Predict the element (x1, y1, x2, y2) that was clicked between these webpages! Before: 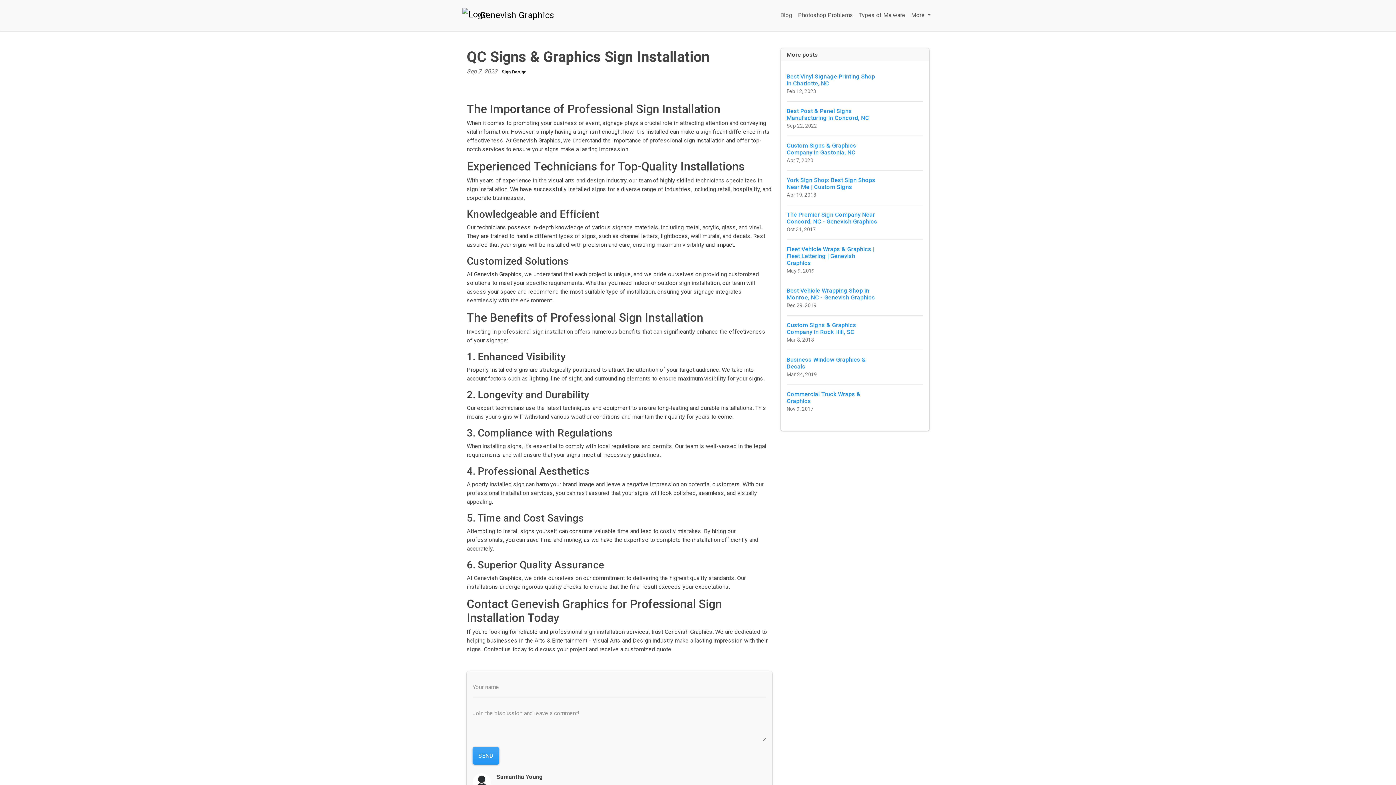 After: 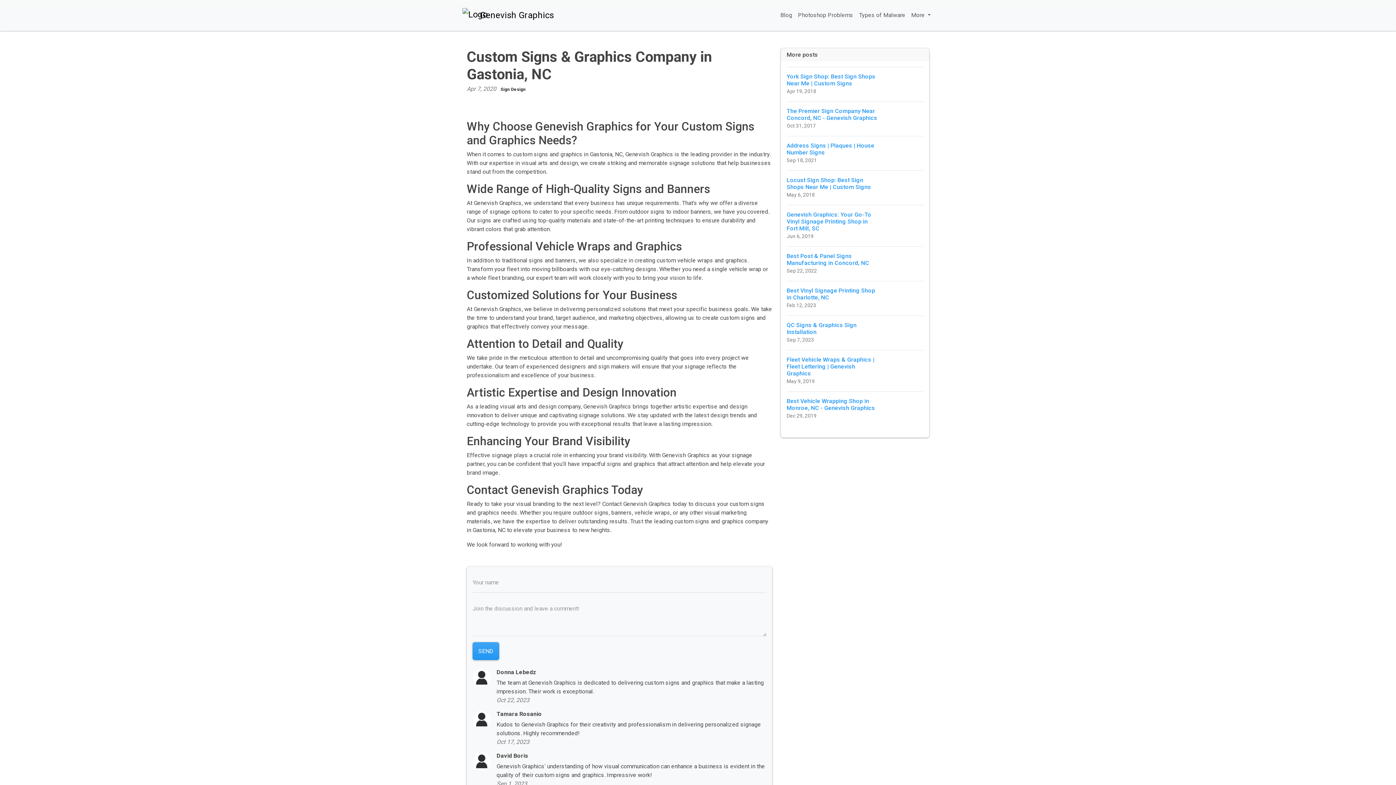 Action: label: Custom Signs & Graphics Company in Gastonia, NC
Apr 7, 2020 bbox: (786, 135, 923, 170)